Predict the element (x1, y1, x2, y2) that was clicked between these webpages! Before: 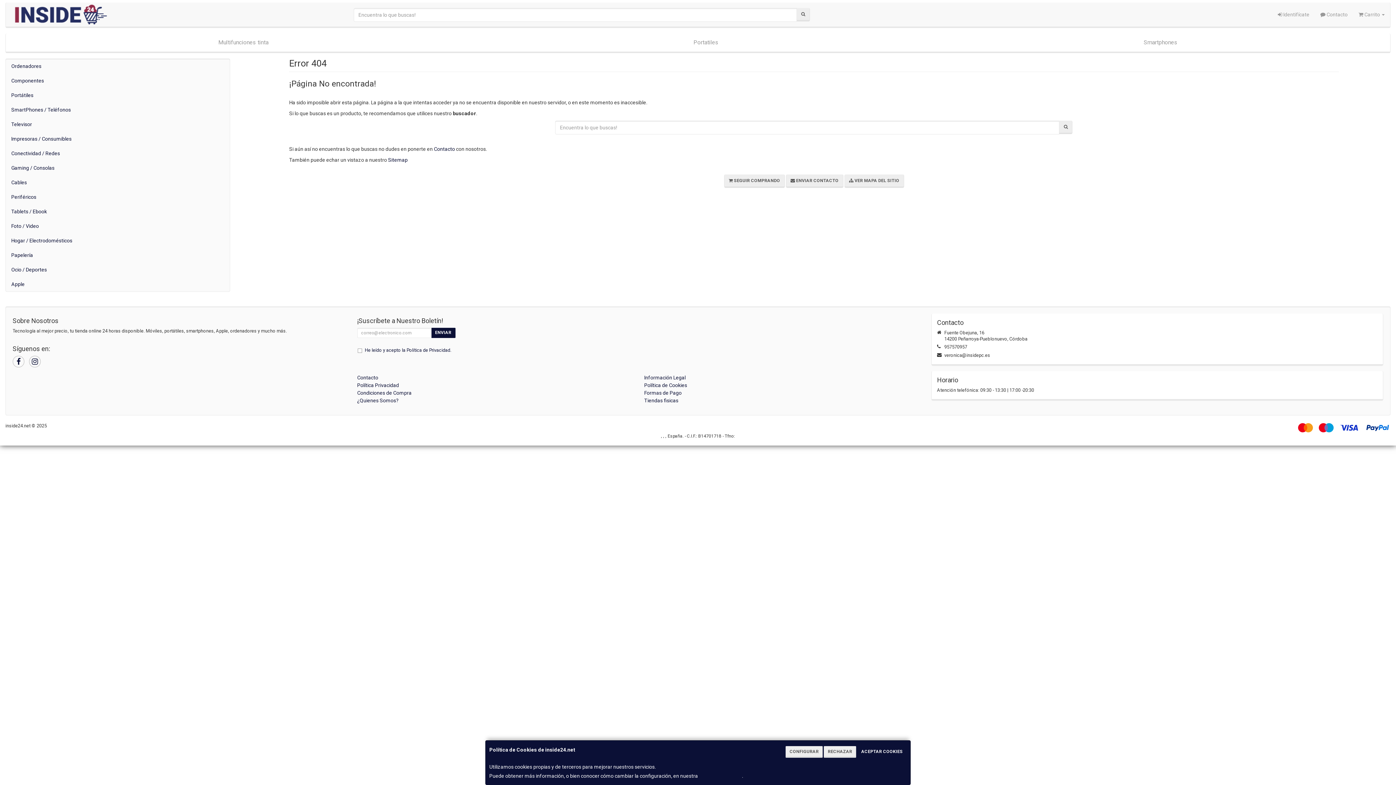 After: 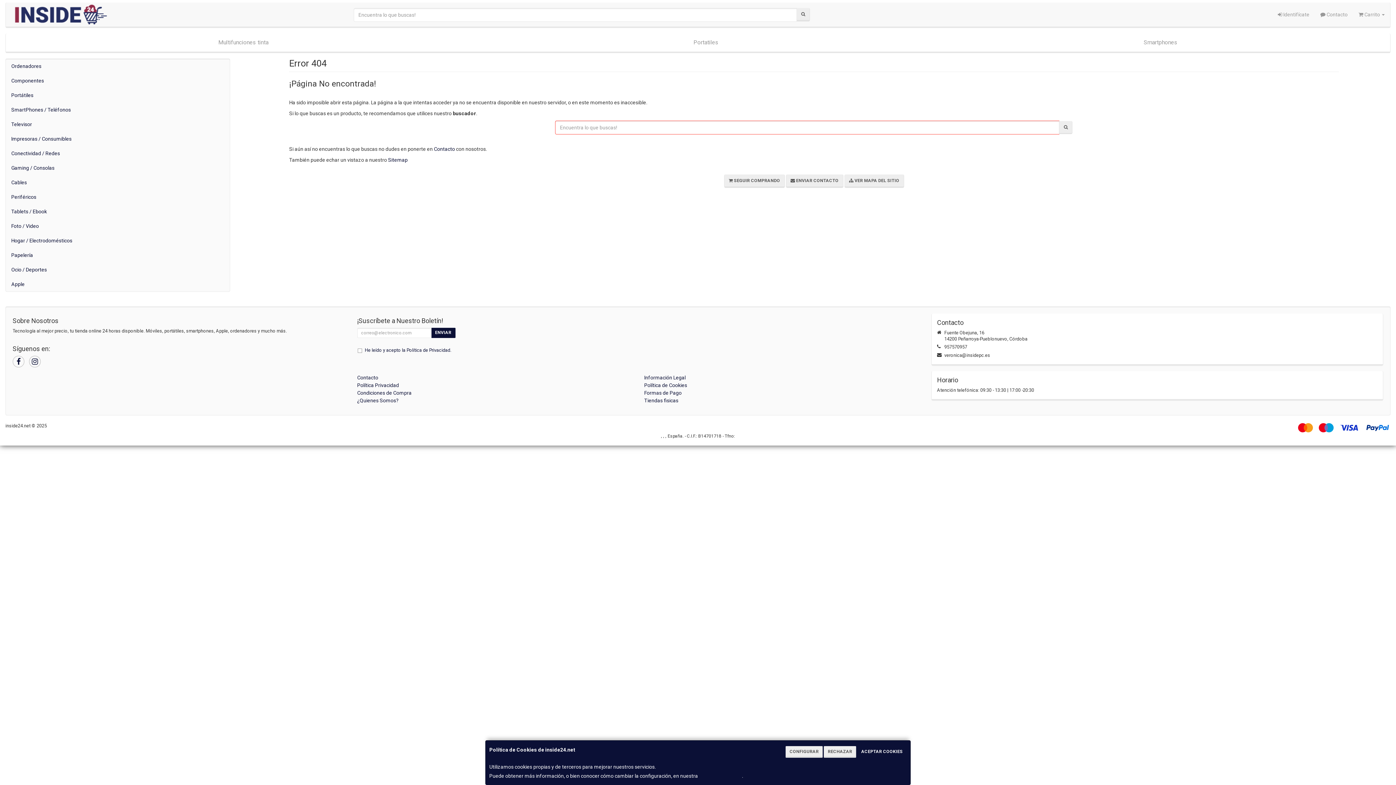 Action: bbox: (1059, 120, 1072, 134)